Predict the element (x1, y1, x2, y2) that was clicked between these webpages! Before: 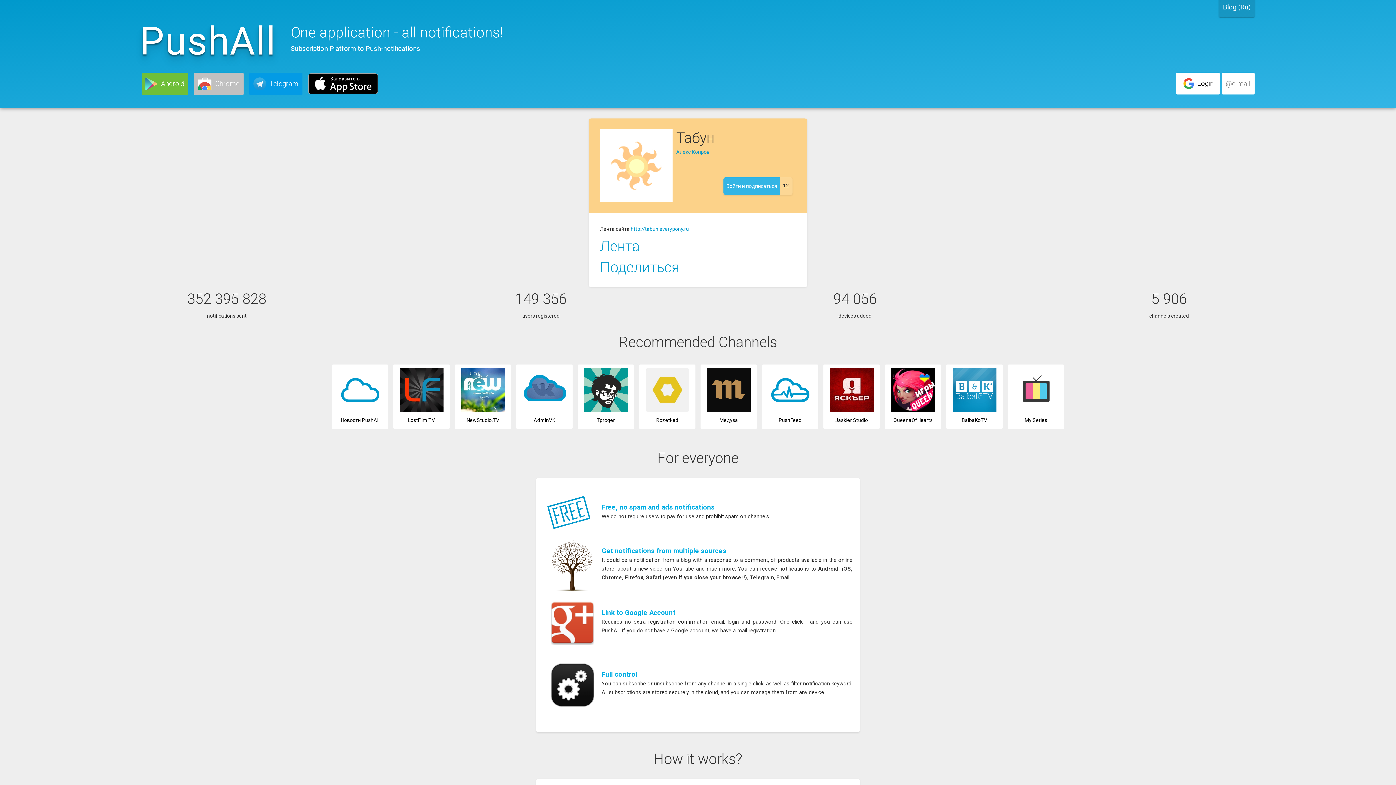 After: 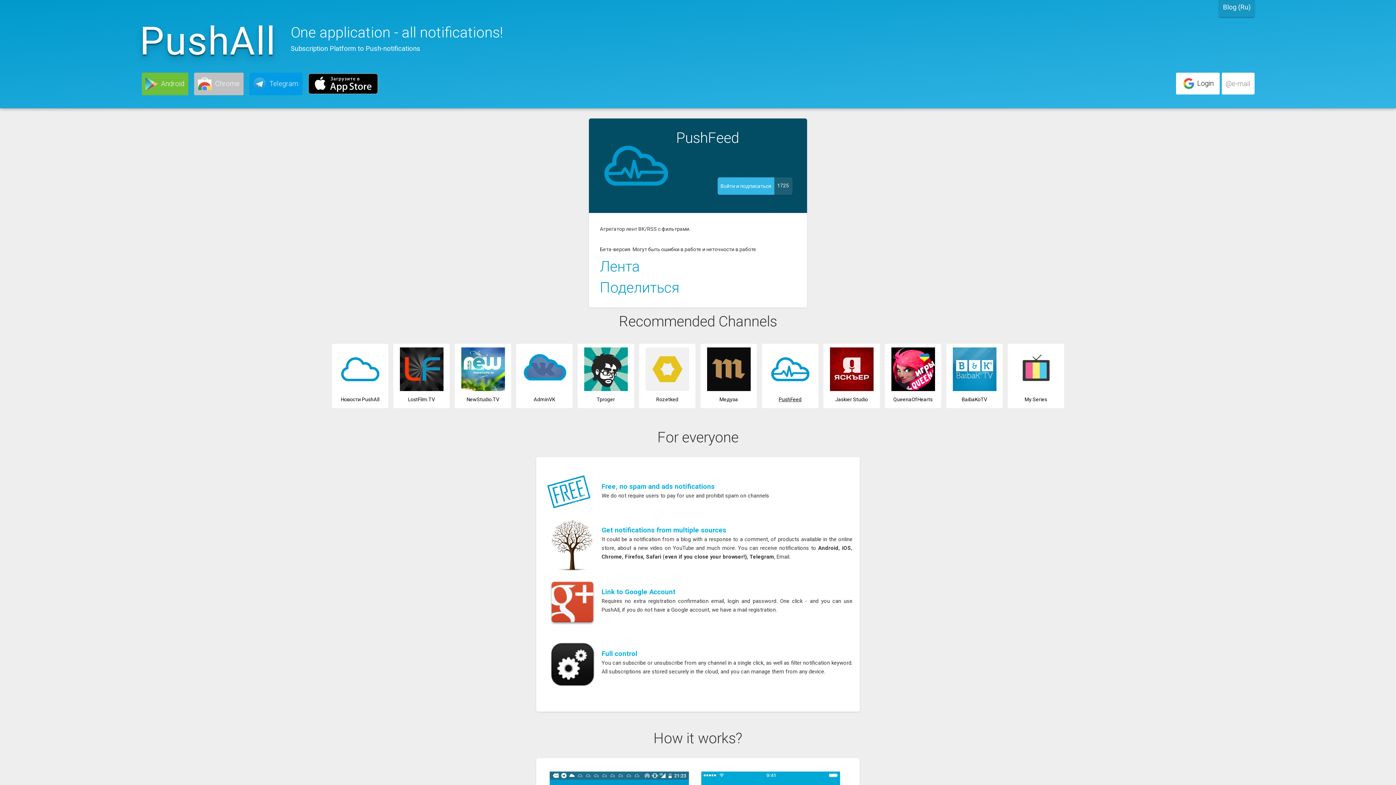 Action: bbox: (759, 407, 821, 413) label: 
PushFeed